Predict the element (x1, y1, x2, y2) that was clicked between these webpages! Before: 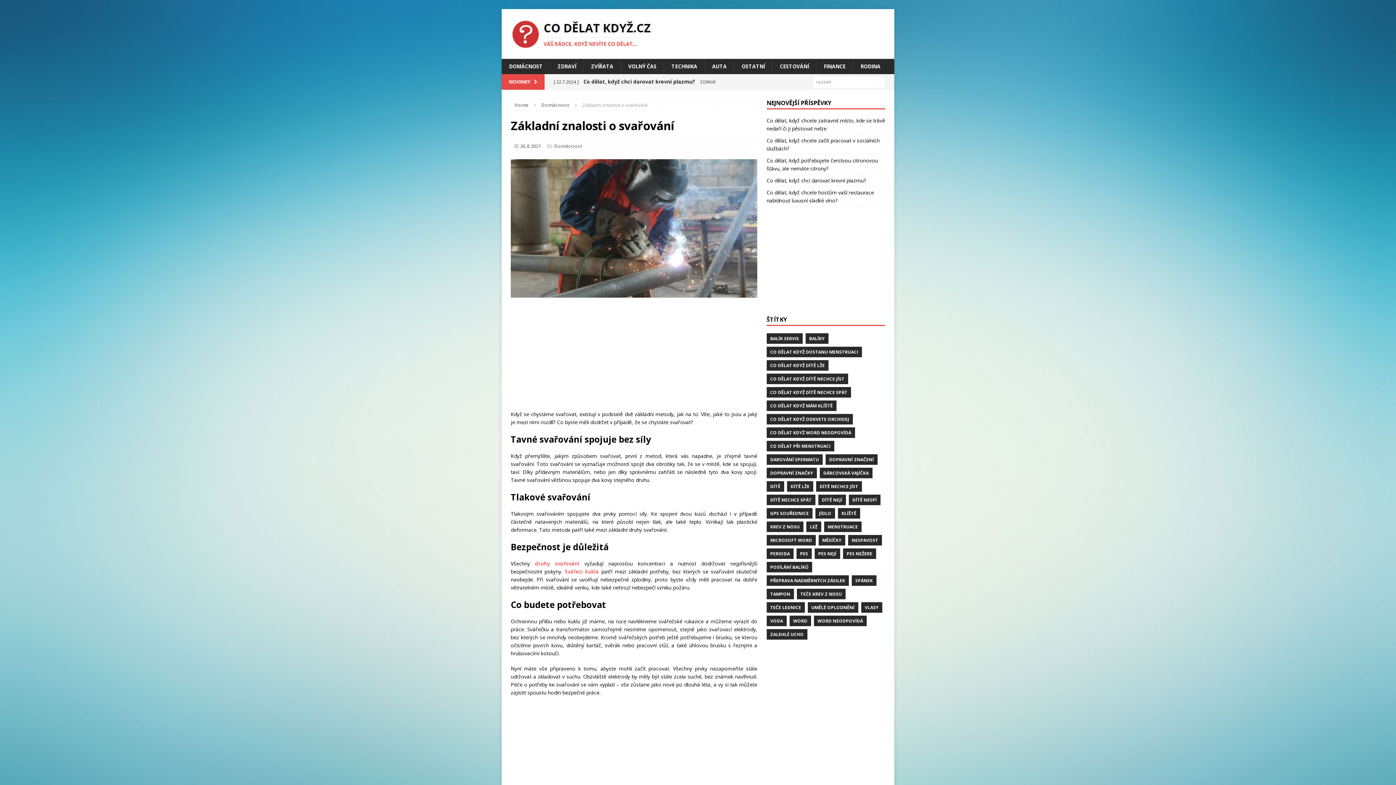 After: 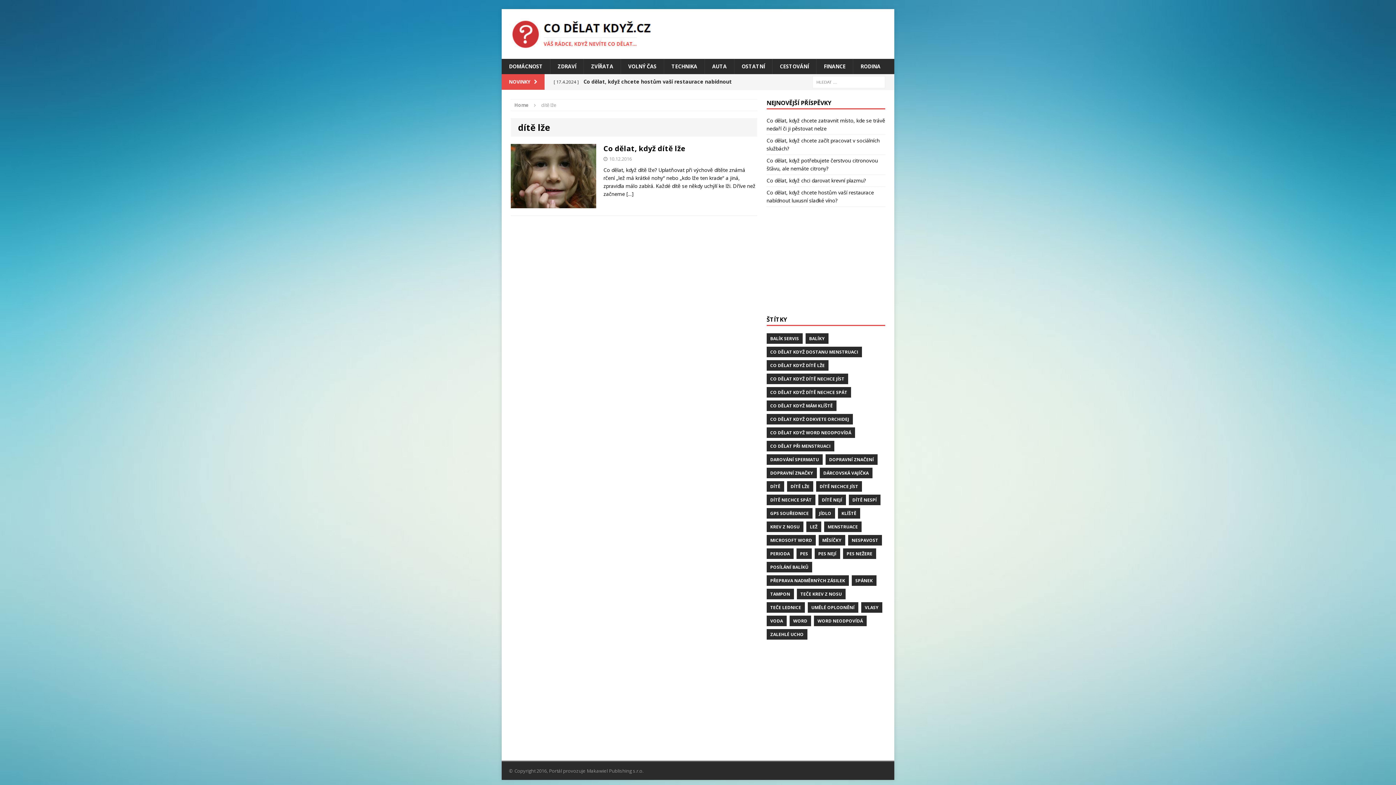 Action: label: dítě lže (1 položka) bbox: (787, 481, 813, 492)